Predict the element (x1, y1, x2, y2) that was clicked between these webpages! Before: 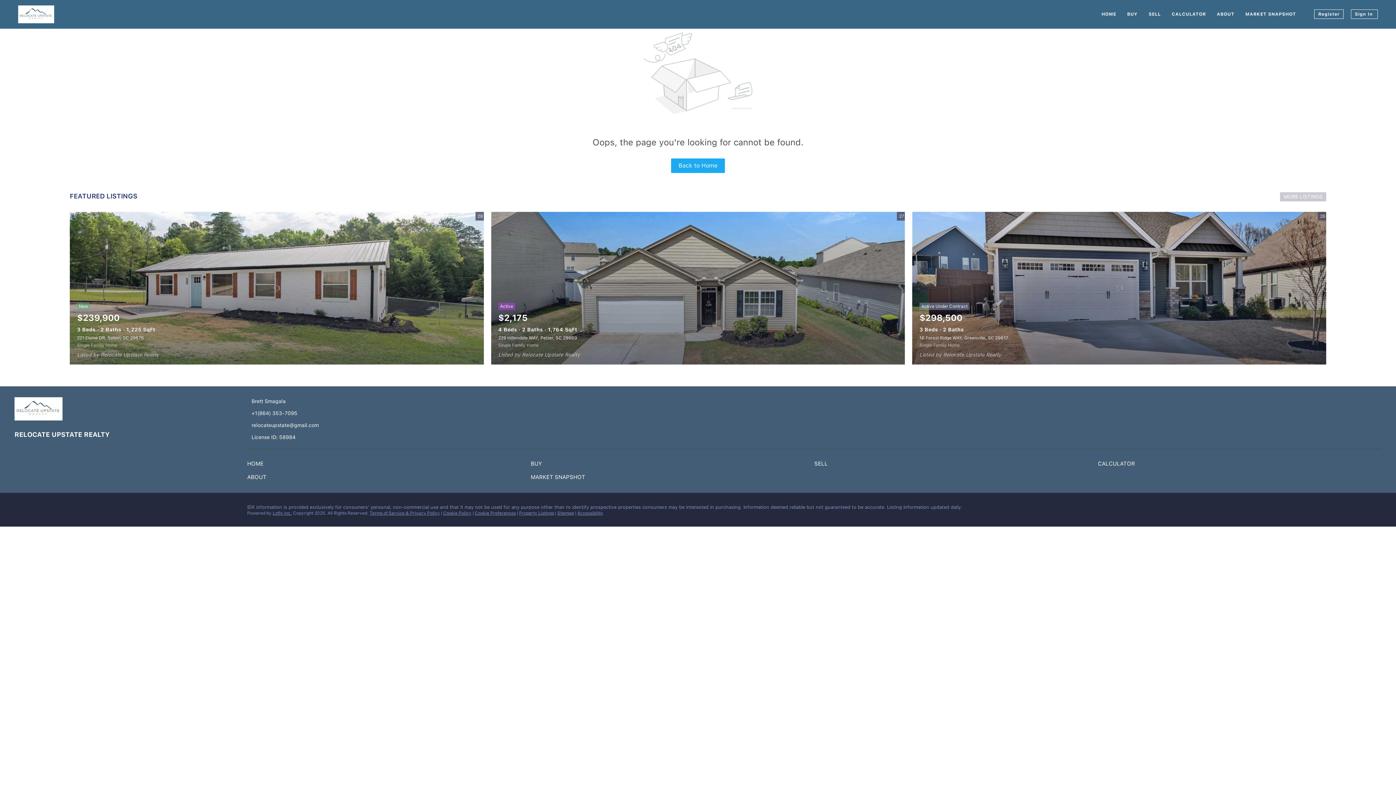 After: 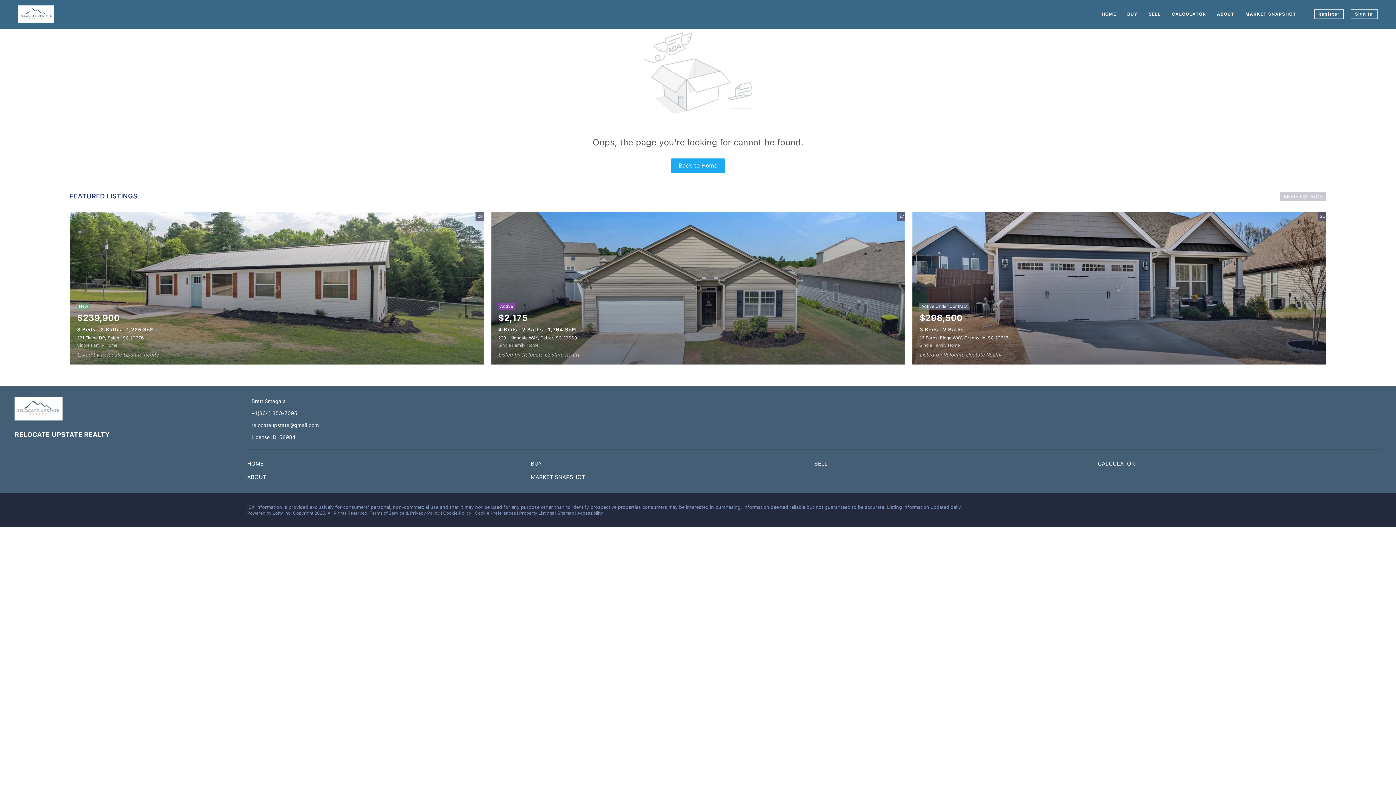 Action: bbox: (29, 503, 40, 514) label: instagram